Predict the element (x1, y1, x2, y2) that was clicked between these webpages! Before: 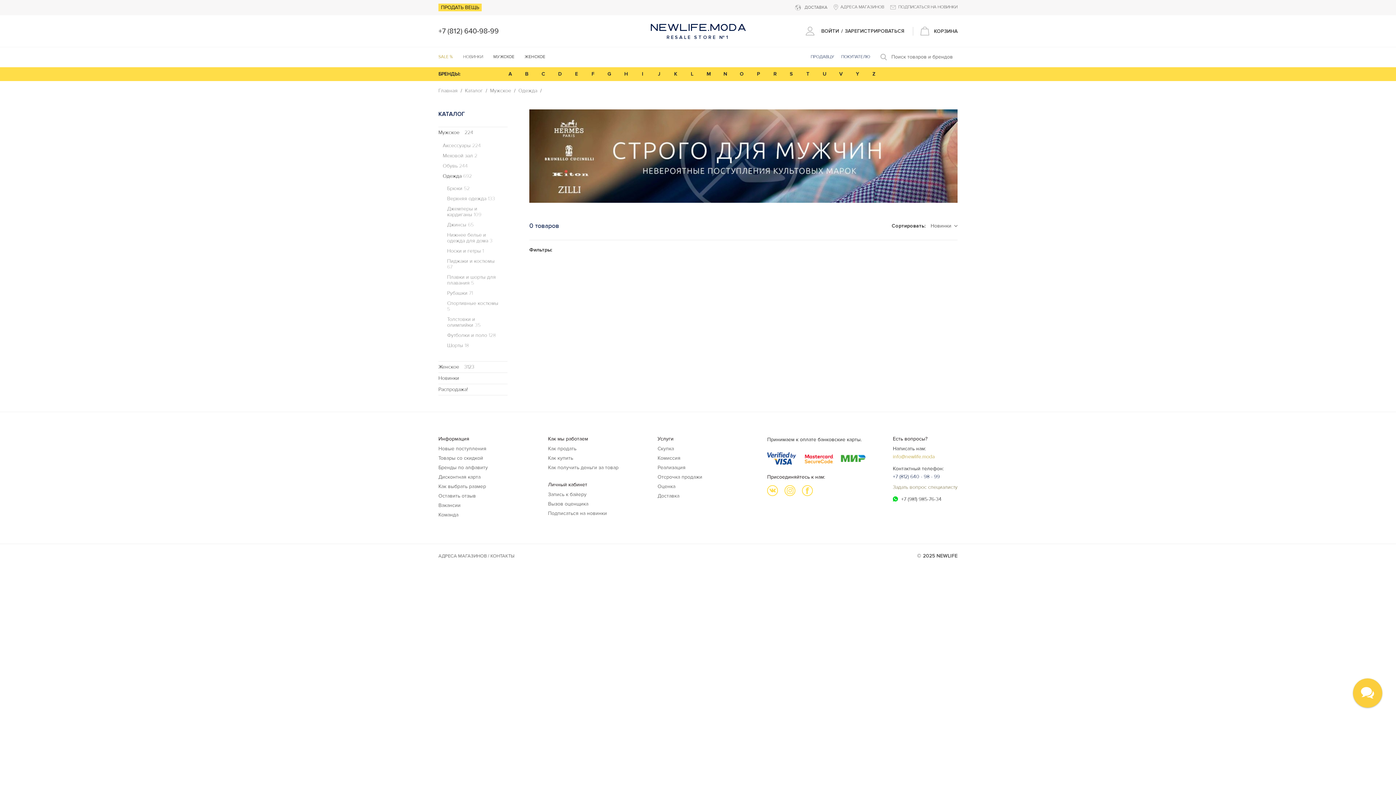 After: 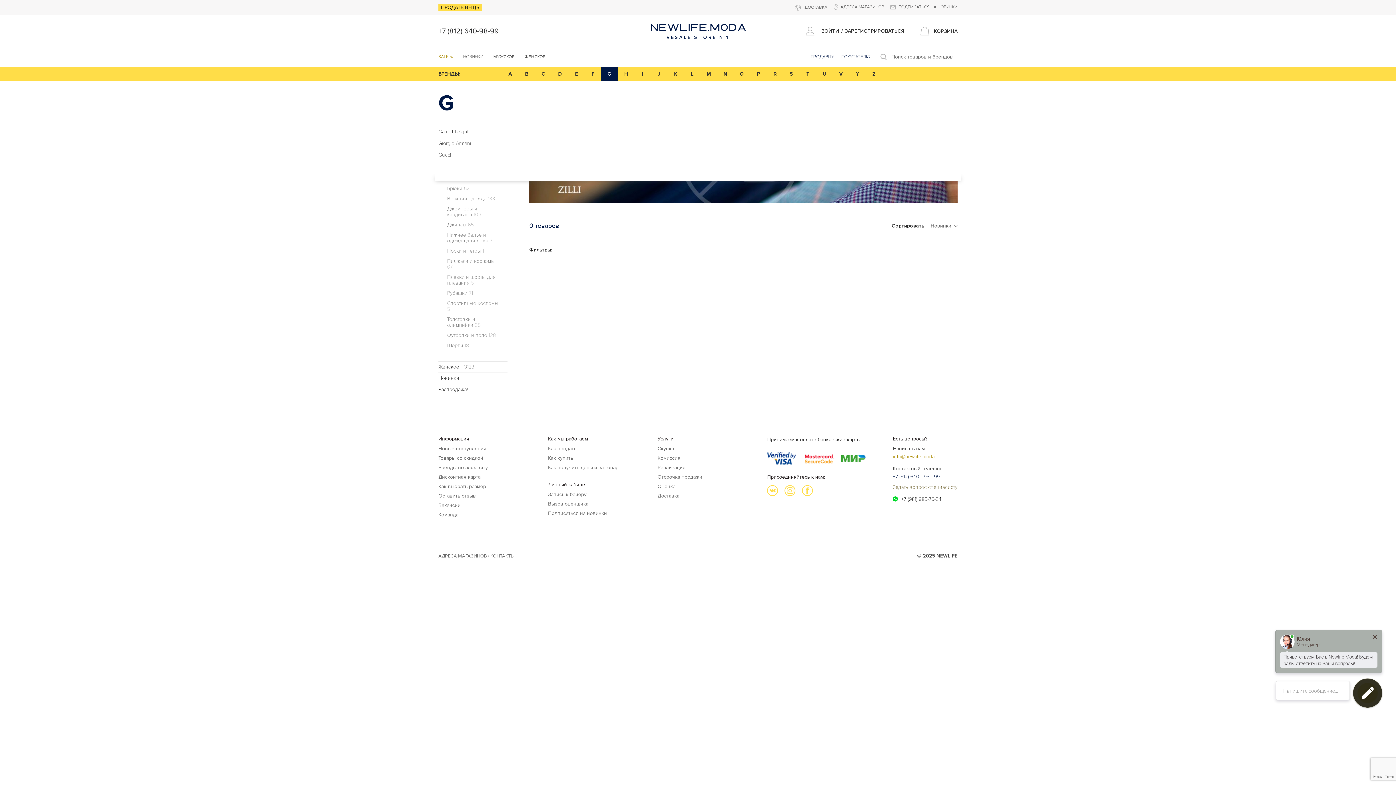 Action: label: G bbox: (601, 67, 617, 81)